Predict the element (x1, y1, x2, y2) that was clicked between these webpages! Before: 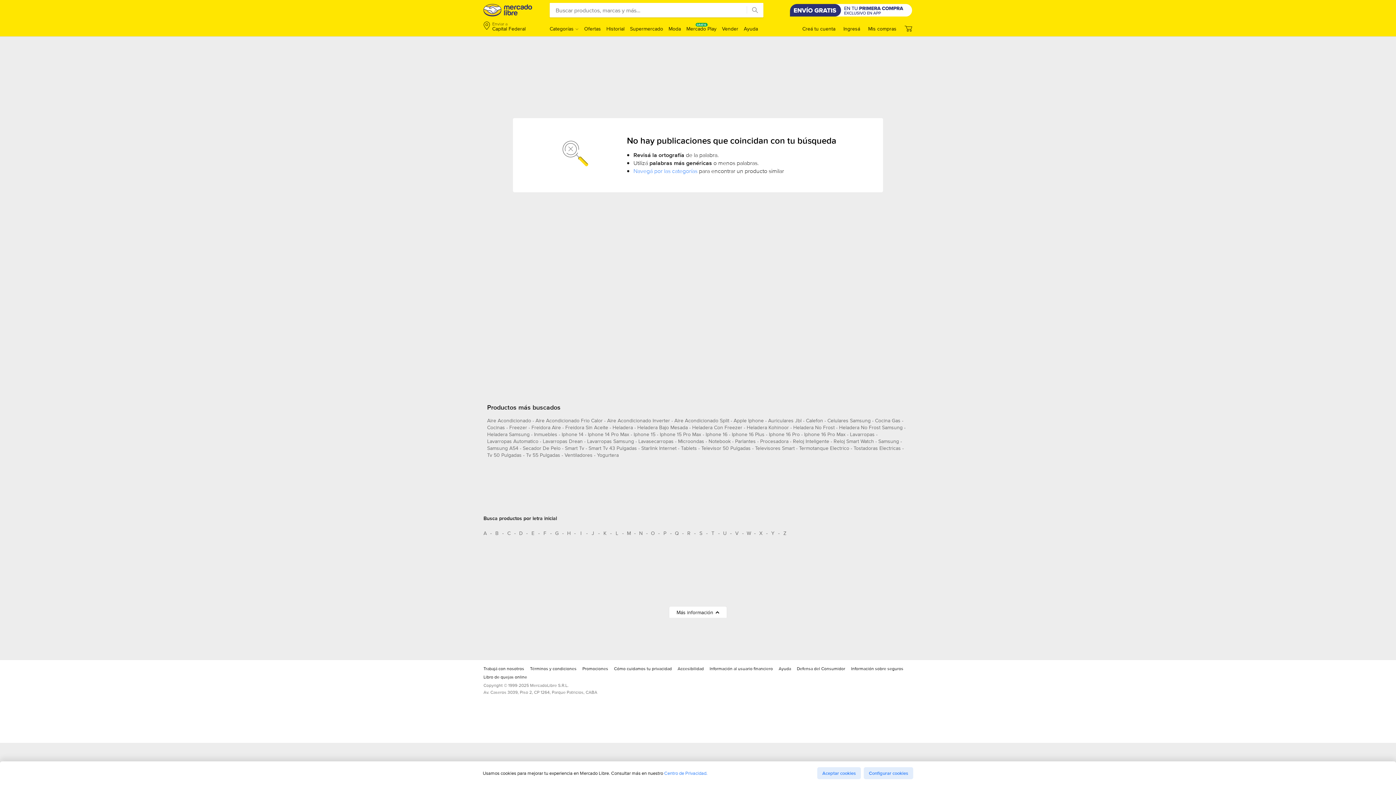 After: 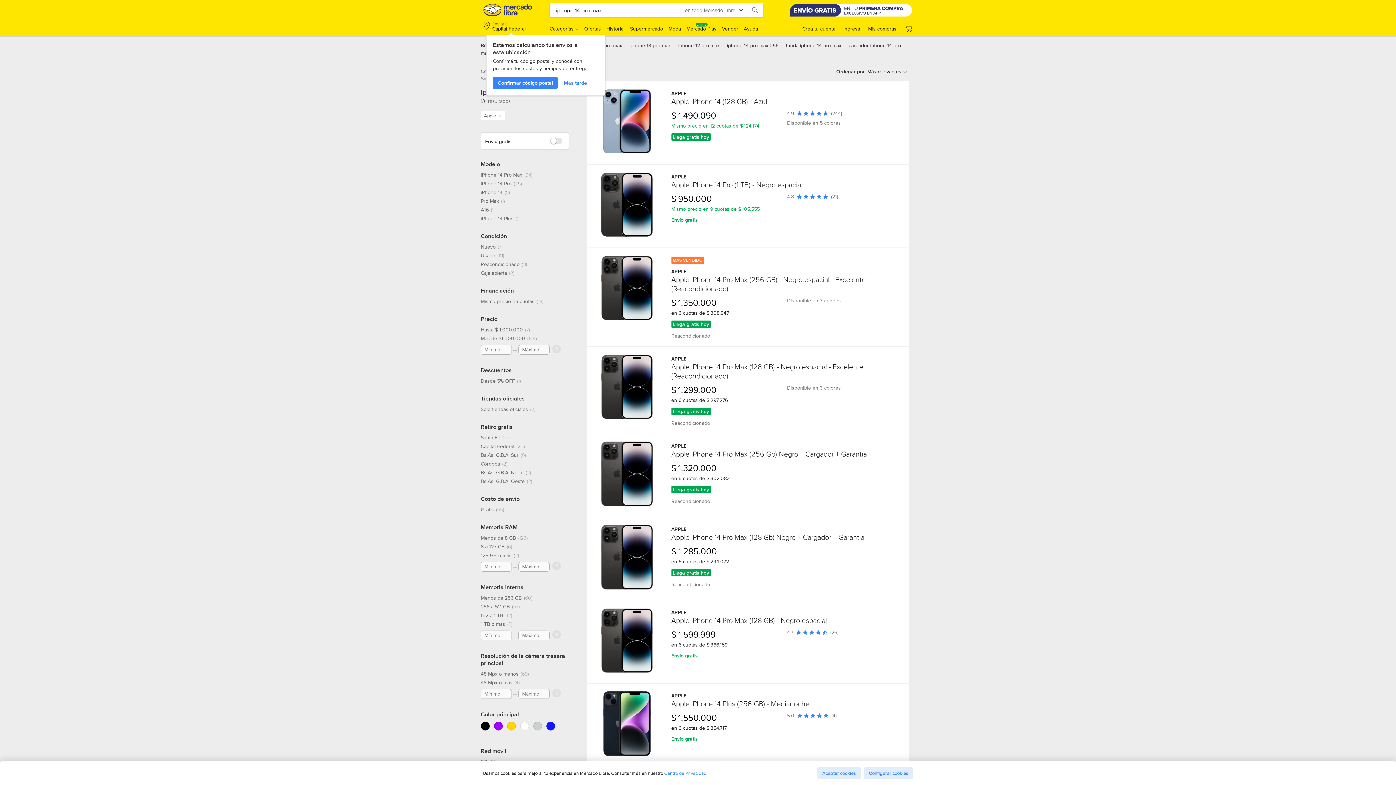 Action: bbox: (588, 430, 629, 441) label: iphone 14 pro max